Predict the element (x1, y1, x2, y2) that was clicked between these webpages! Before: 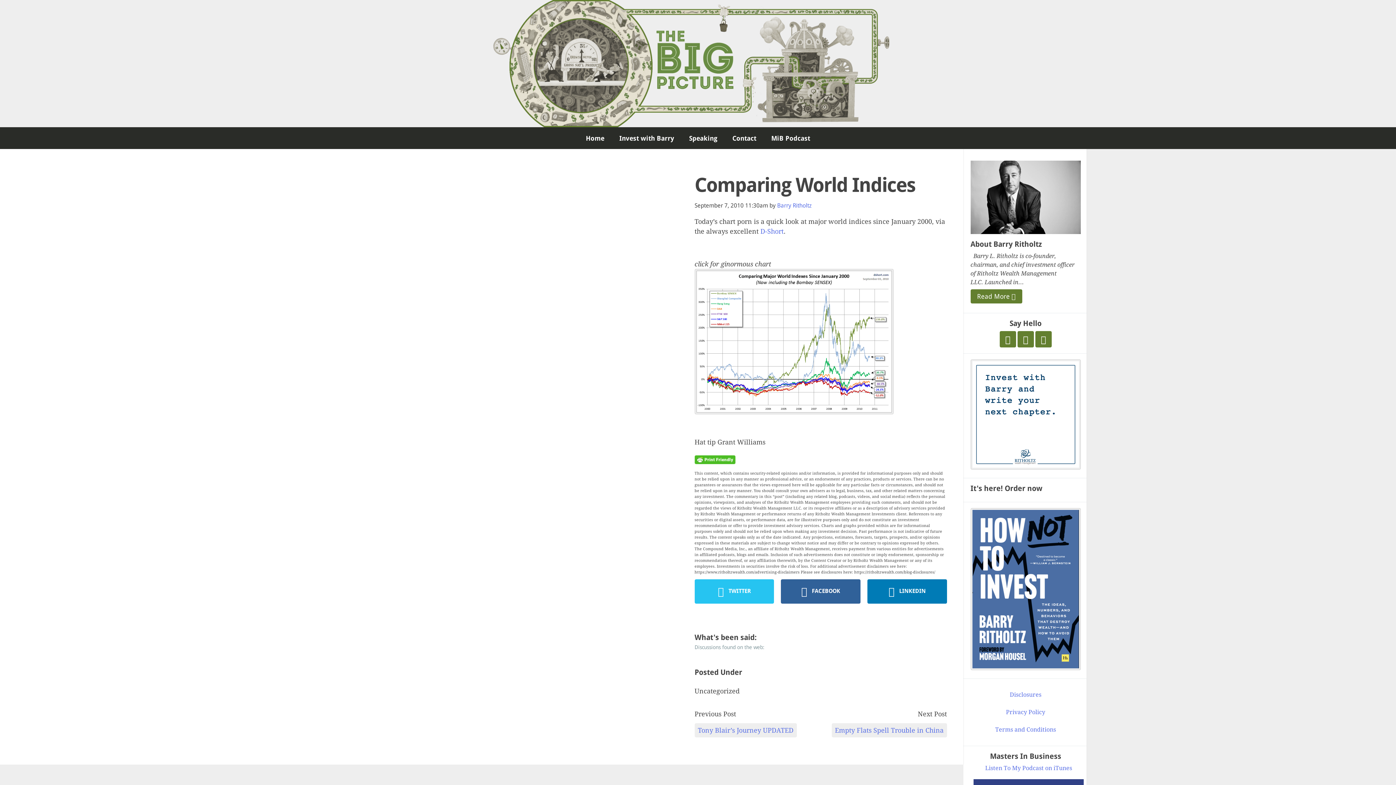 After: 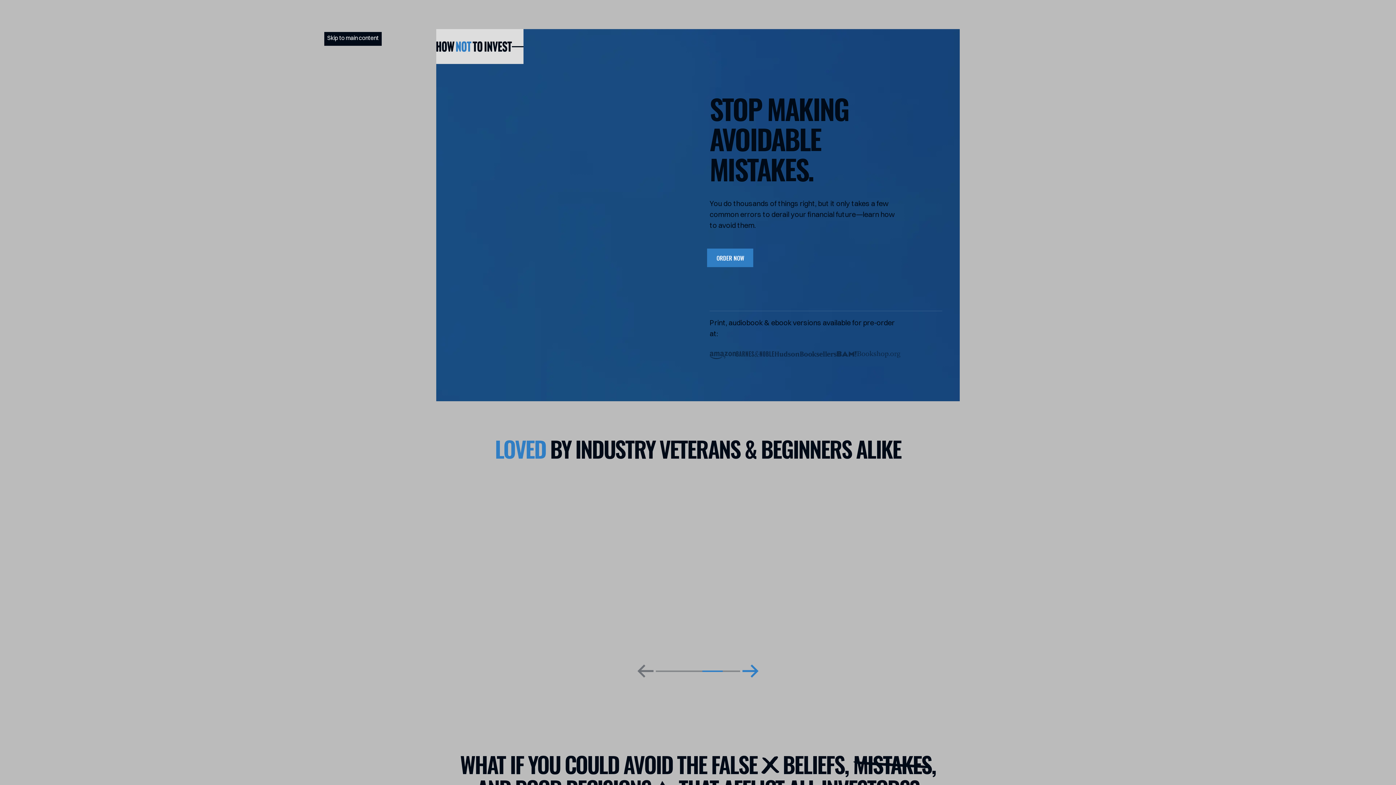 Action: bbox: (970, 508, 1080, 670)